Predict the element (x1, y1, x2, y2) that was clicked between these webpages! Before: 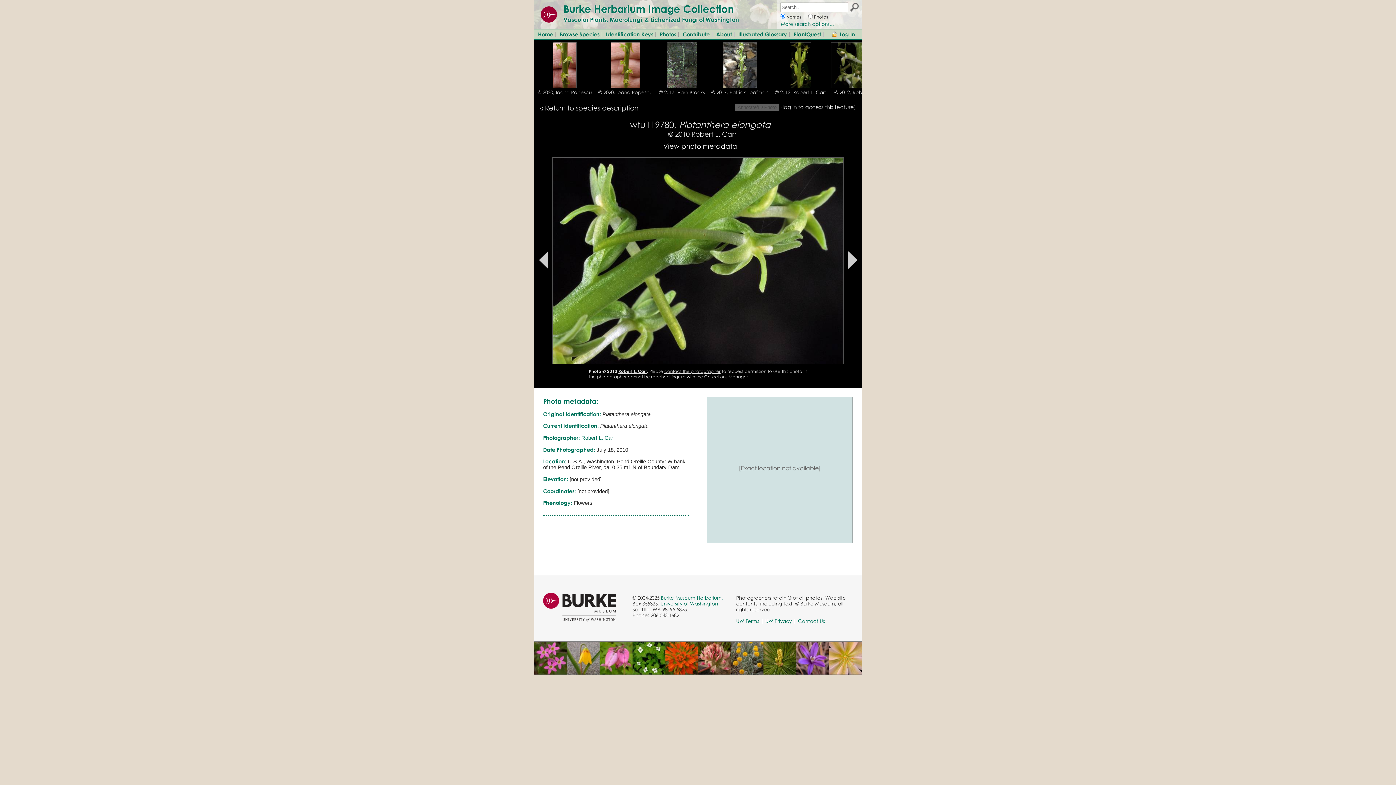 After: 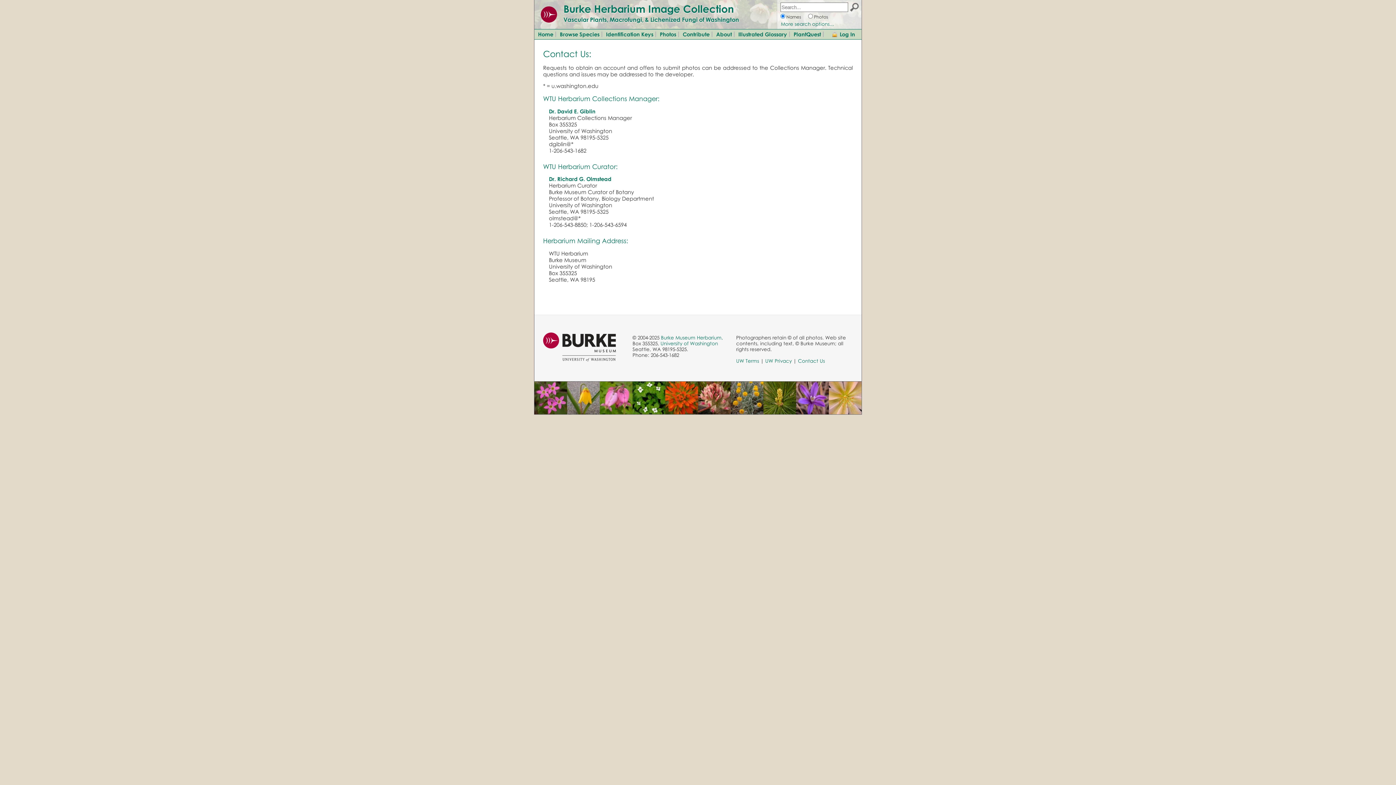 Action: label: Collections Manager bbox: (704, 374, 748, 379)